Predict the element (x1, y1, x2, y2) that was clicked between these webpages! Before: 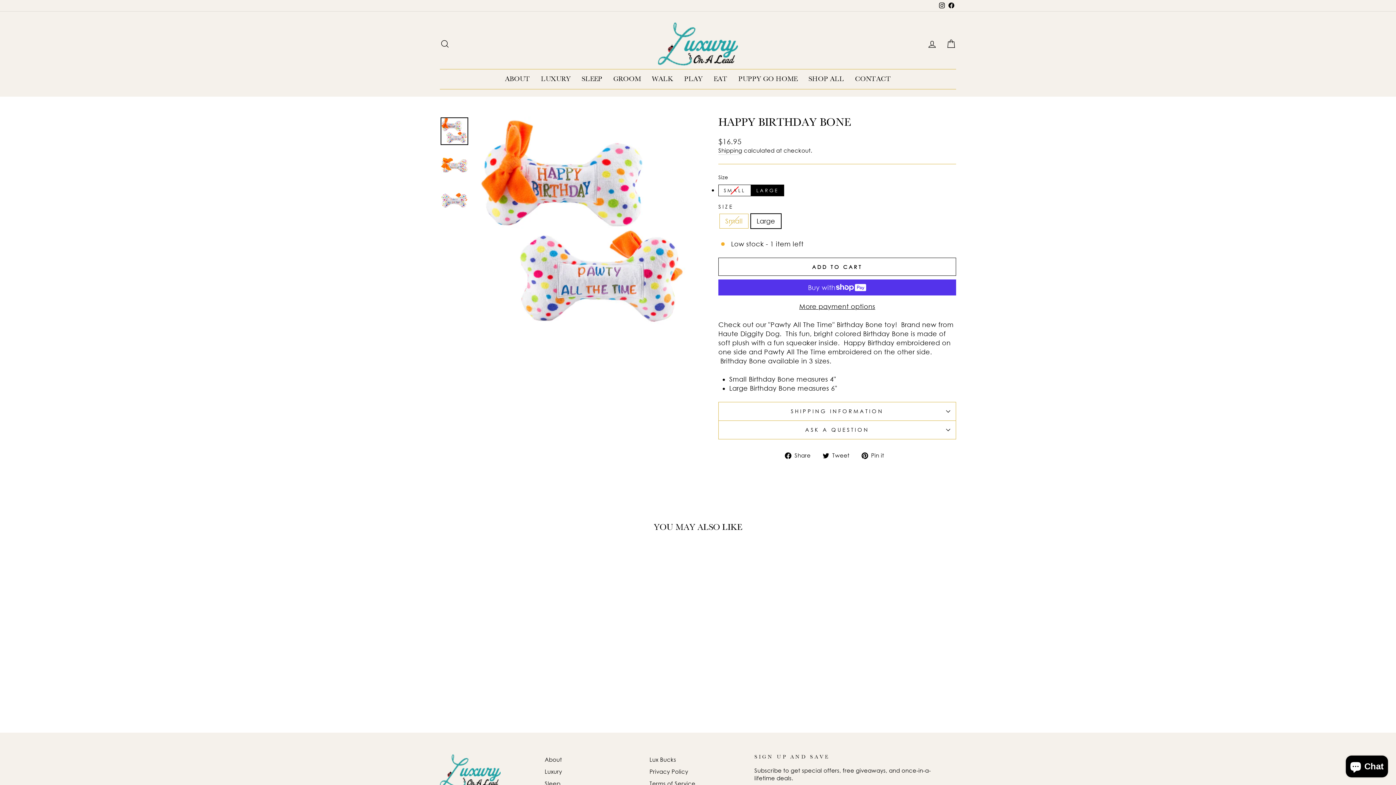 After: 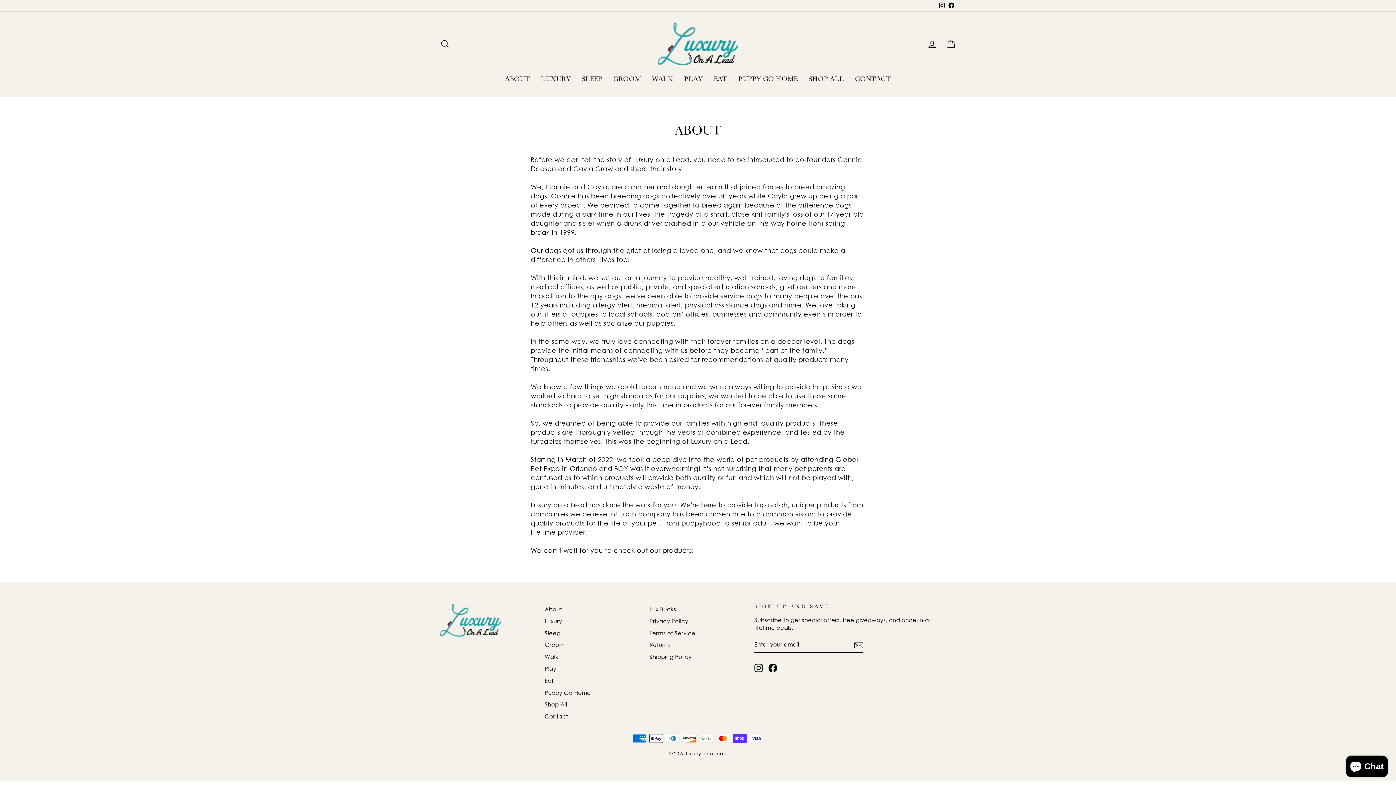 Action: label: ABOUT bbox: (499, 73, 535, 85)